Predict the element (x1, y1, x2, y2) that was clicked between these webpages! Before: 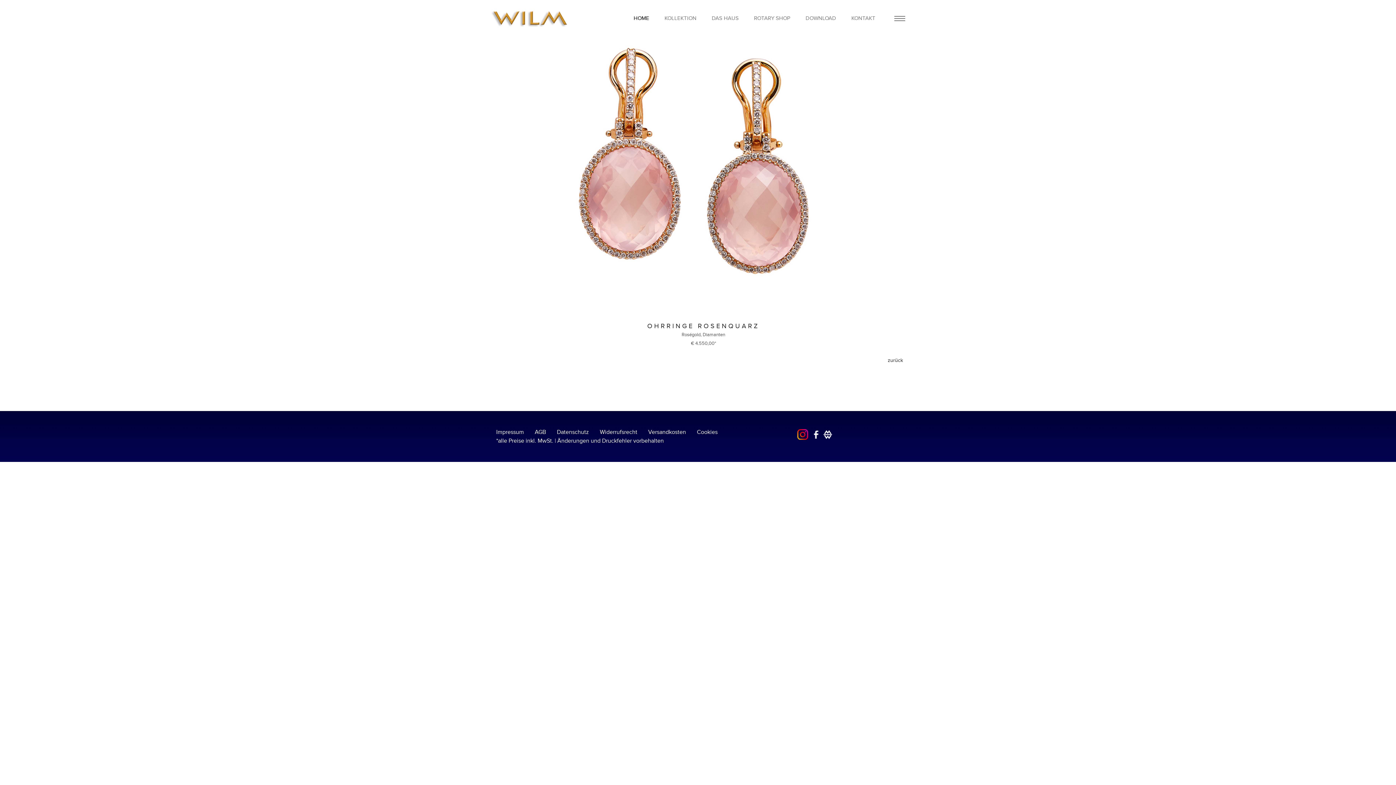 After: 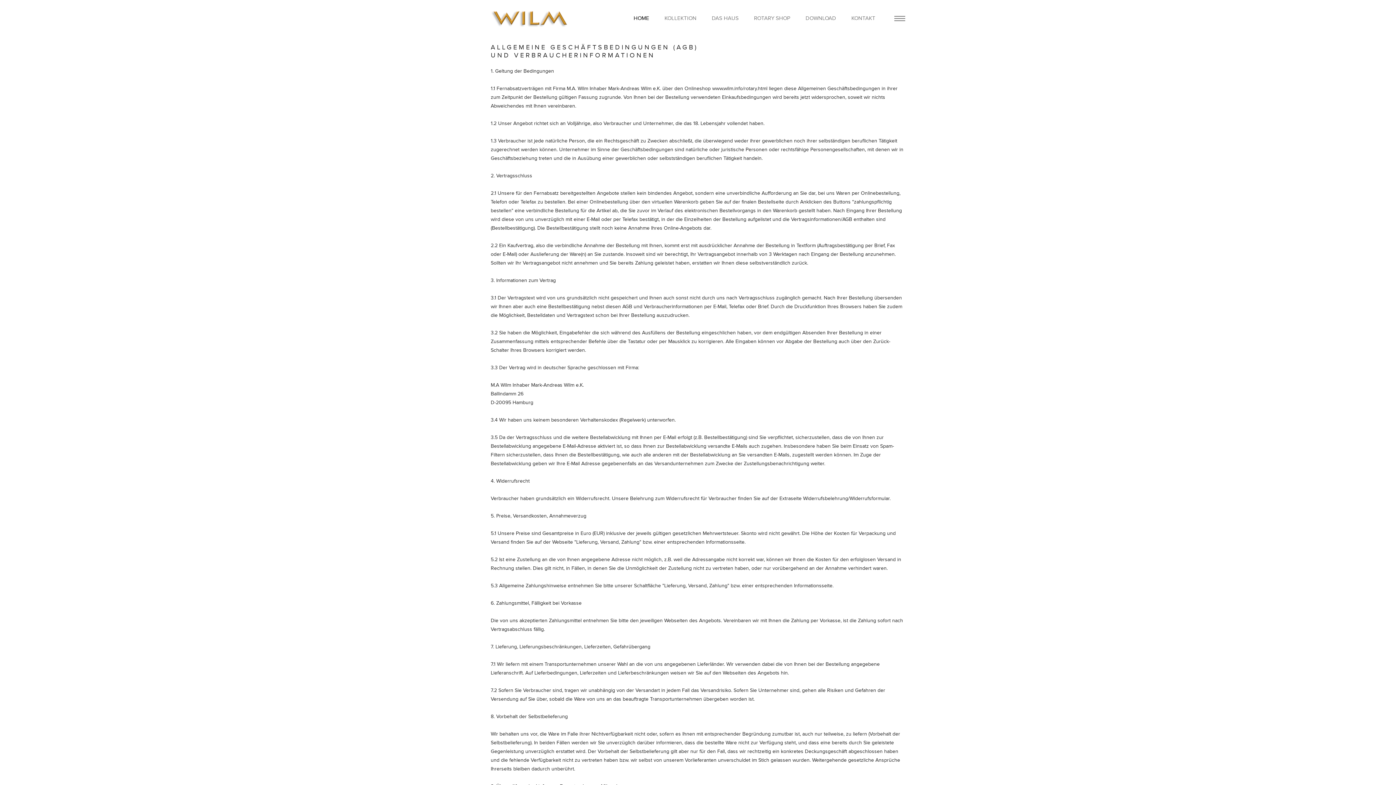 Action: label: AGB bbox: (534, 428, 546, 436)